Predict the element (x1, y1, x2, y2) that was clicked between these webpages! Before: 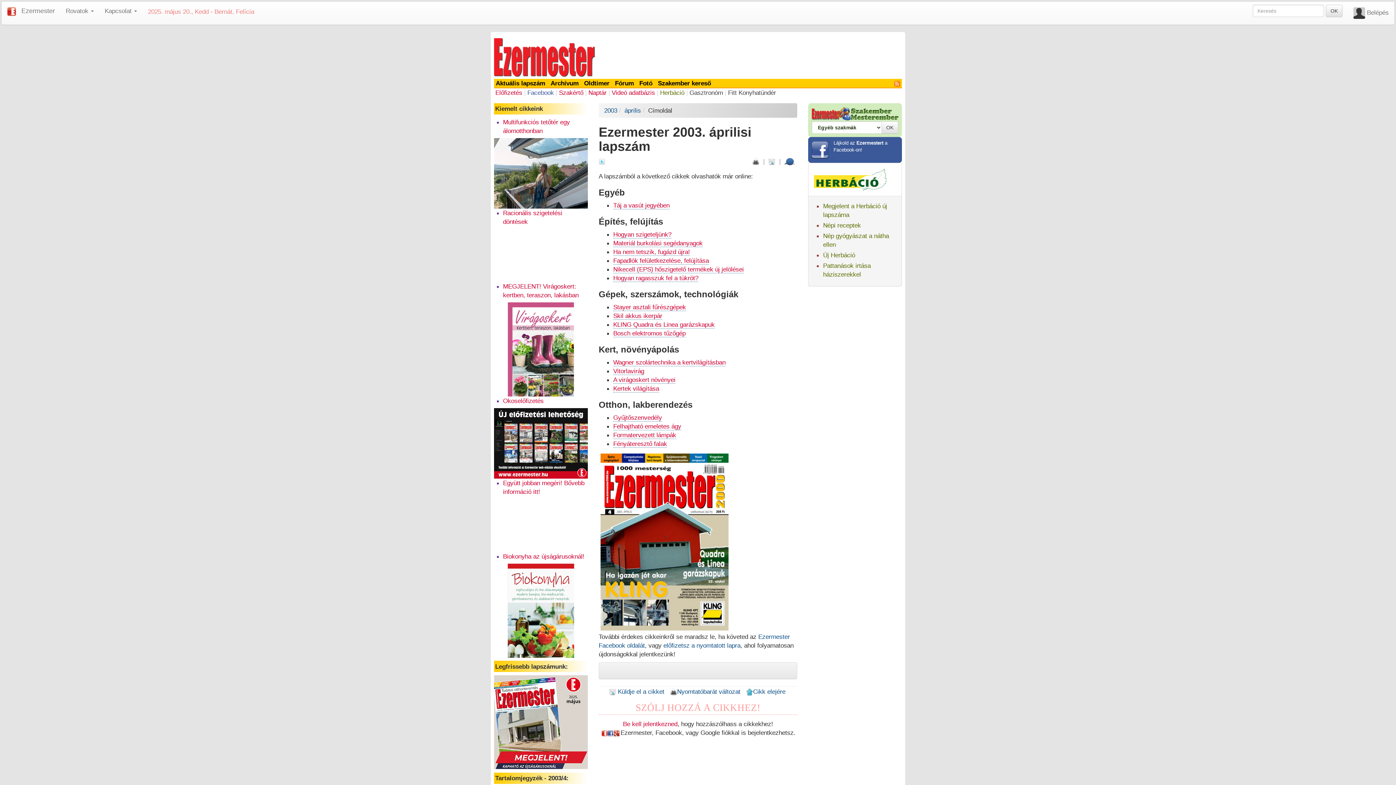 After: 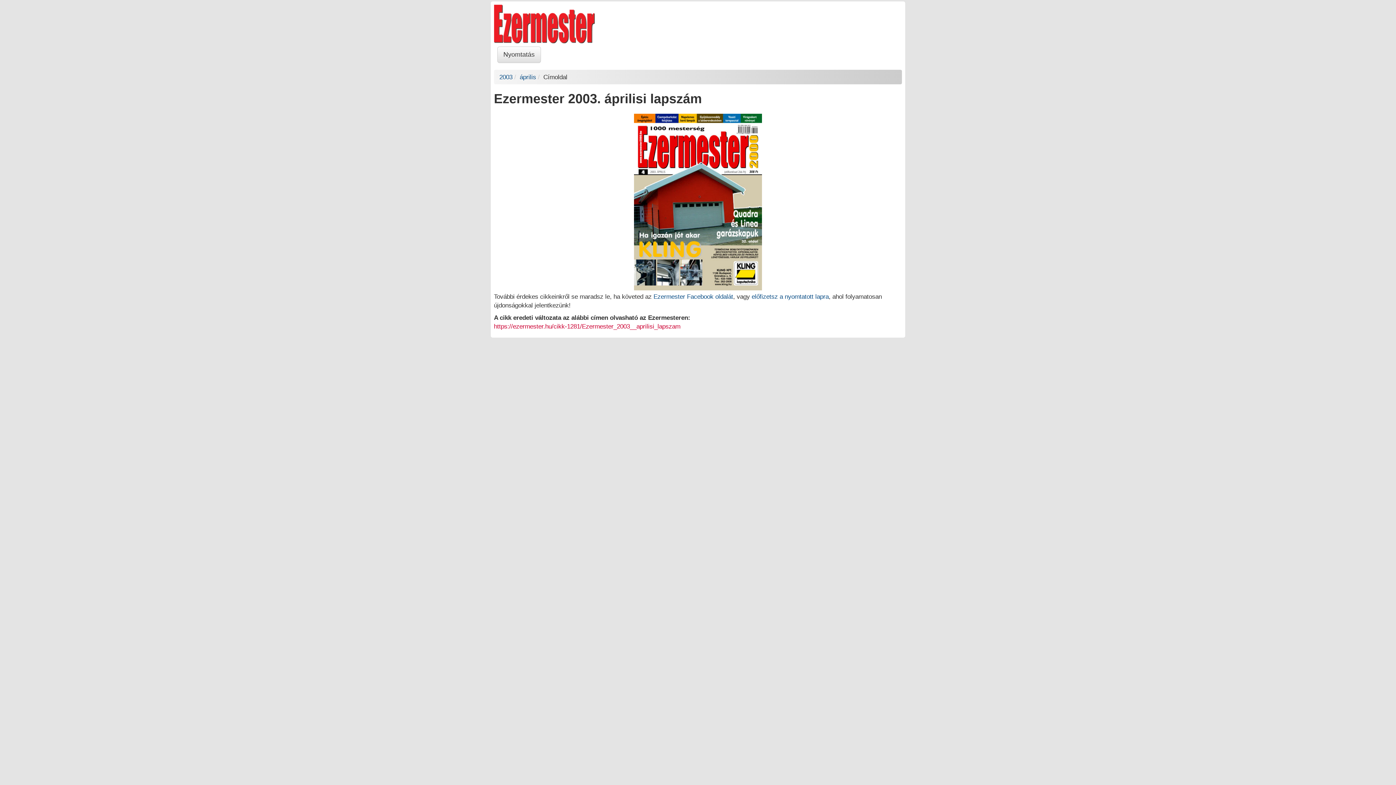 Action: bbox: (752, 157, 759, 165)